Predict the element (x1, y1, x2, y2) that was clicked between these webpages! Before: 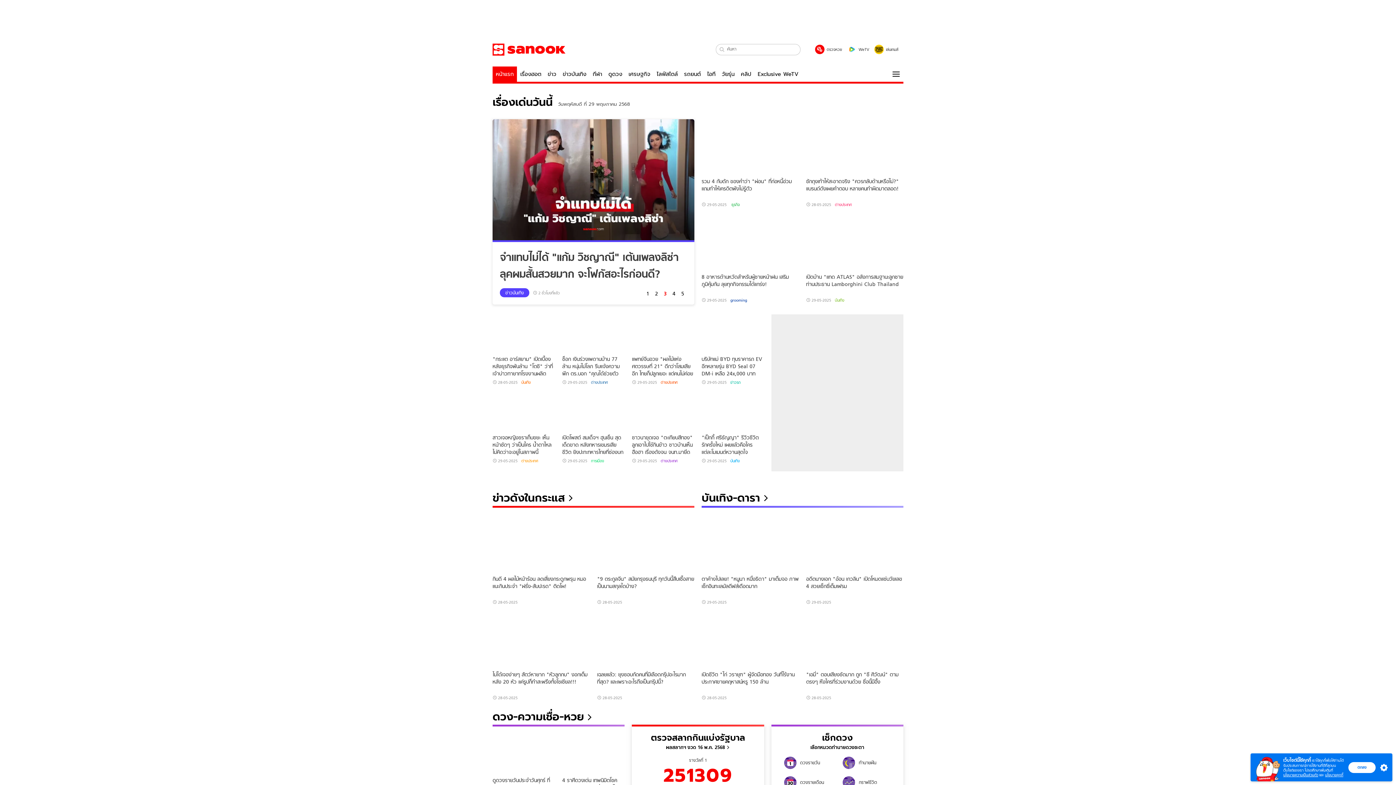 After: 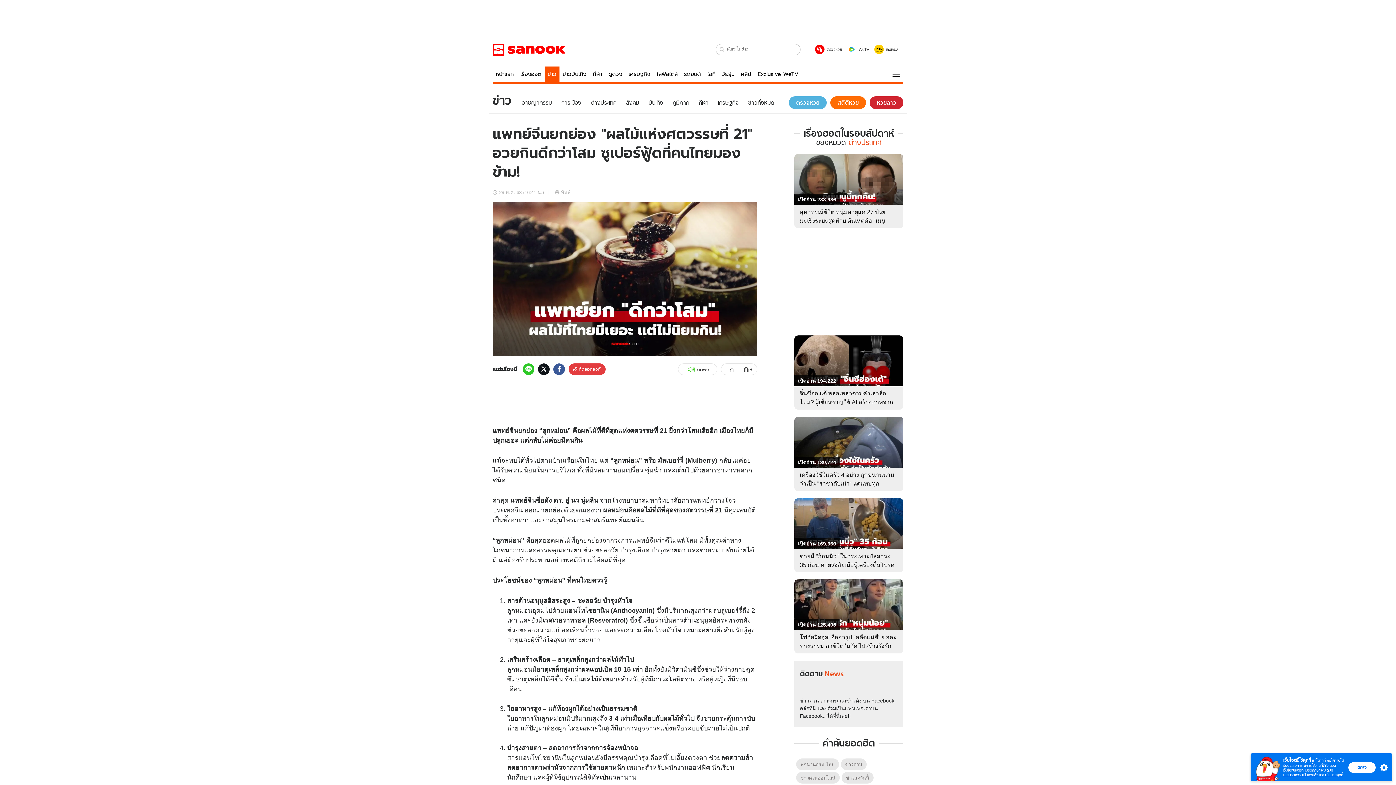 Action: bbox: (632, 352, 694, 377) label: แพทย์จีนอวย "ผลไม้แห่งศตวรรษที่ 21" ดีกว่าโสมเสียอีก ไทยก็ปลูกเยอะ แต่คนไม่ค่อยกิน!